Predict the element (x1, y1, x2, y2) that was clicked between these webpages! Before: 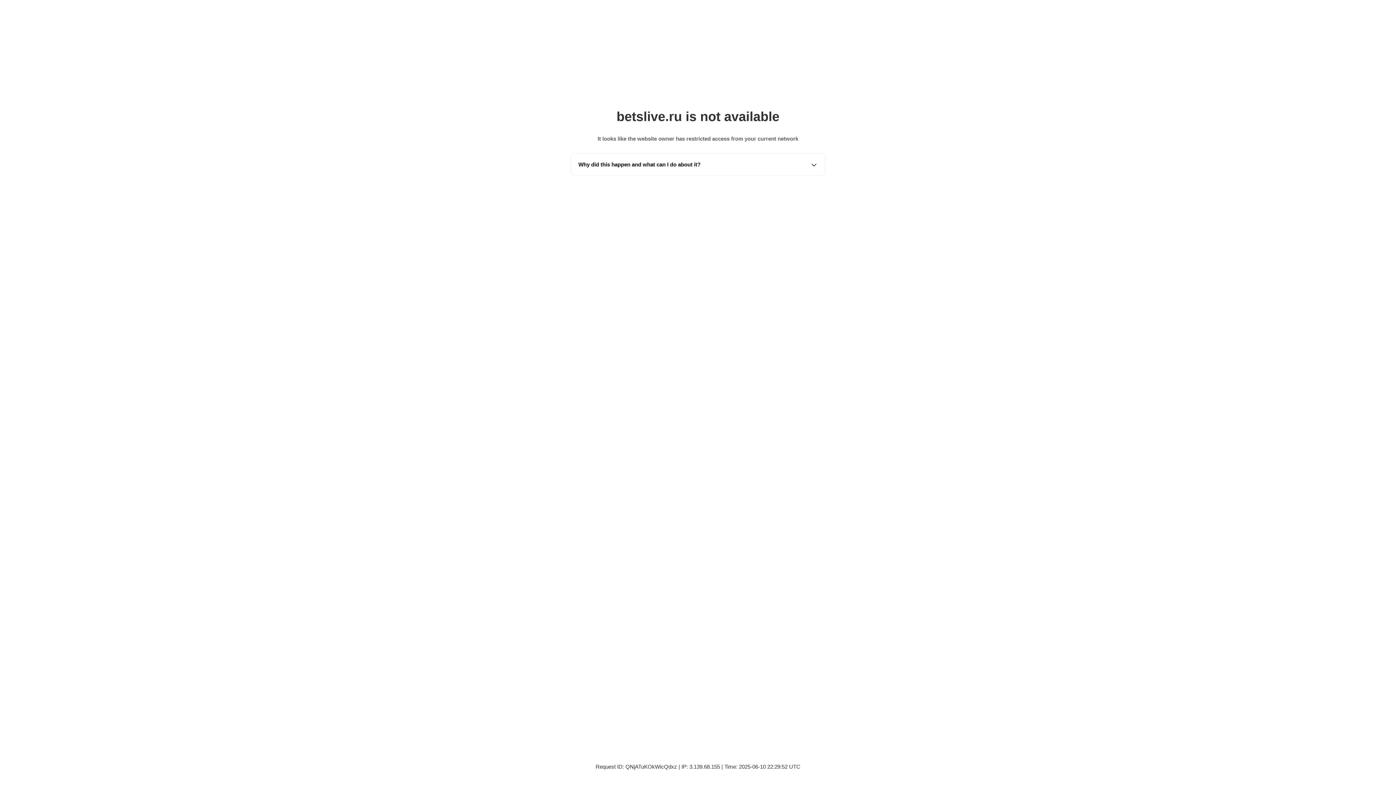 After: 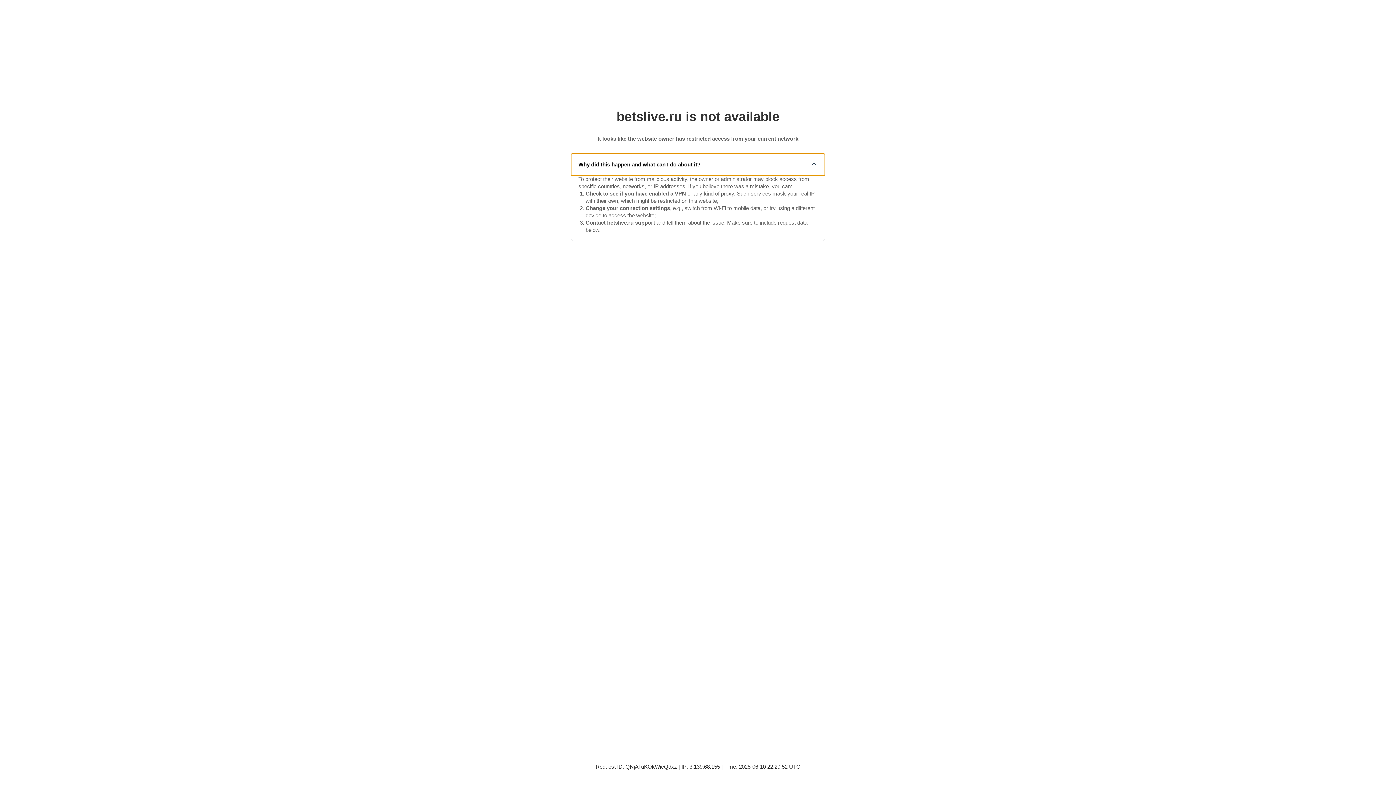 Action: label: Why did this happen and what can I do about it? bbox: (571, 153, 825, 175)